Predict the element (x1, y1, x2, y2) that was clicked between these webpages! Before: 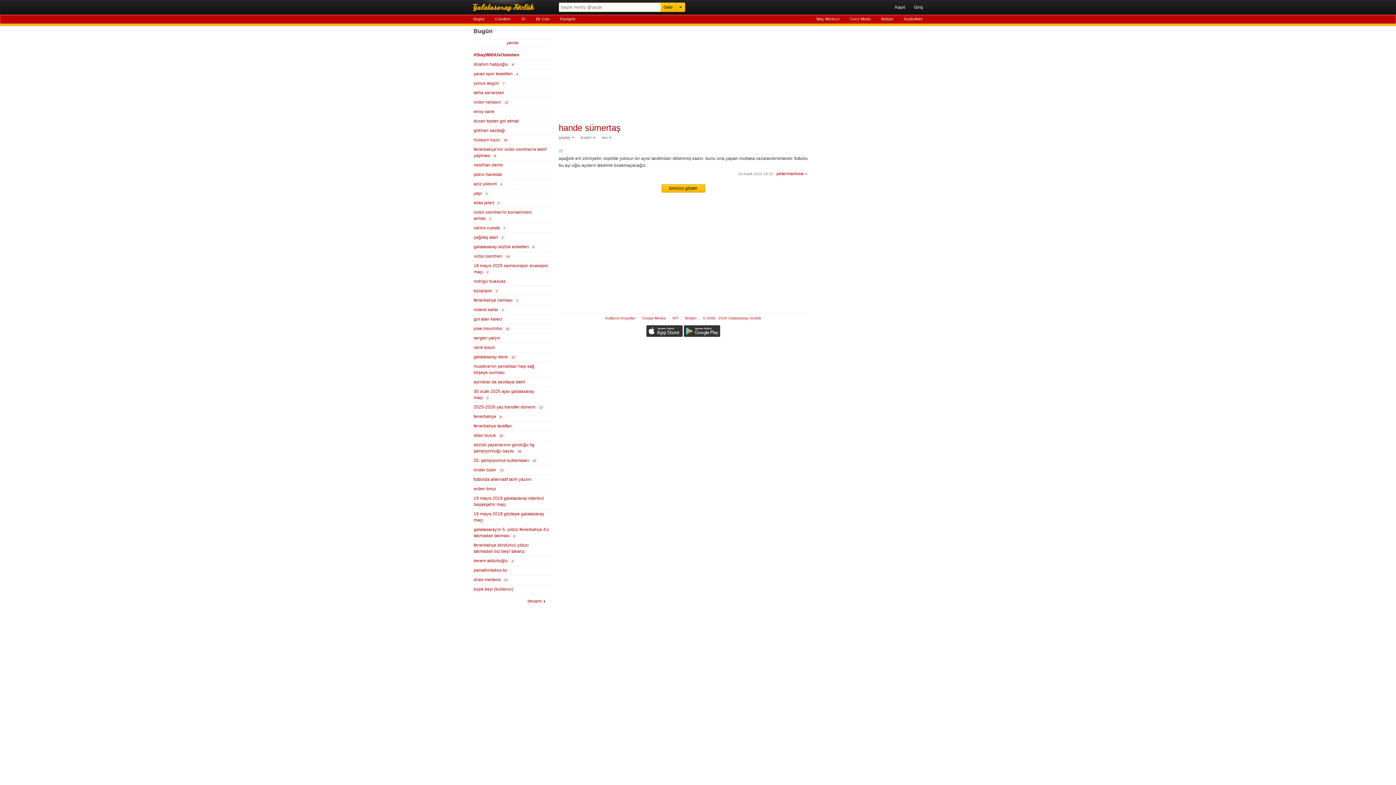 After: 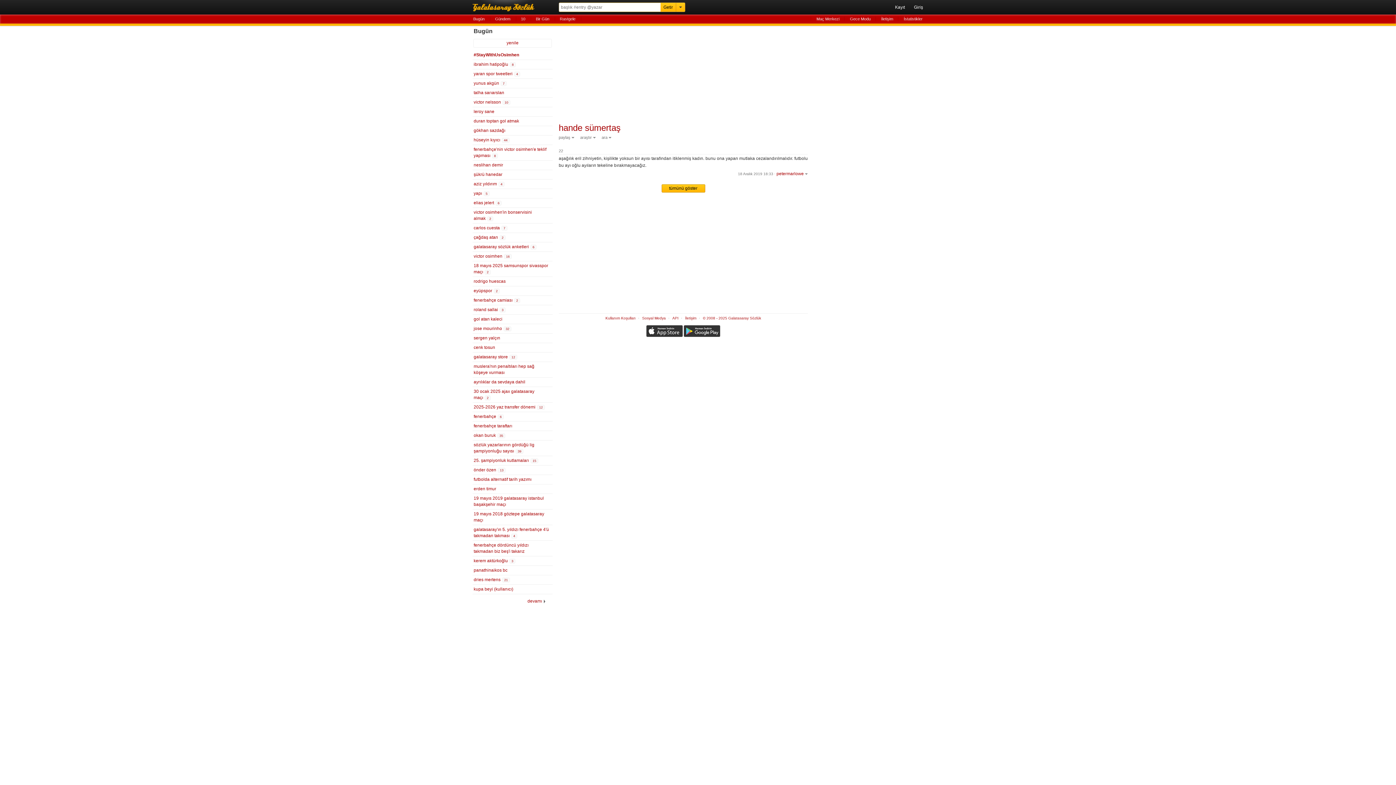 Action: bbox: (684, 333, 720, 338)